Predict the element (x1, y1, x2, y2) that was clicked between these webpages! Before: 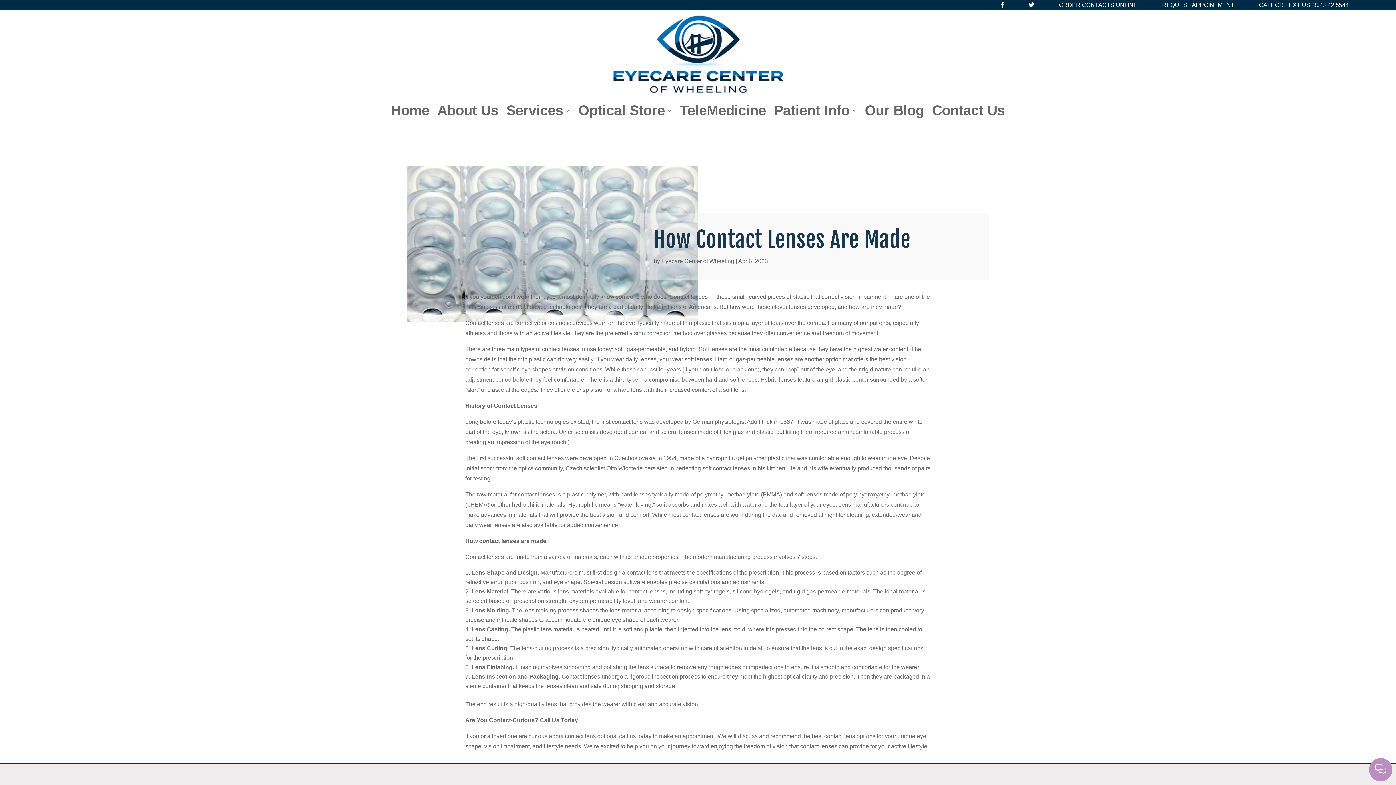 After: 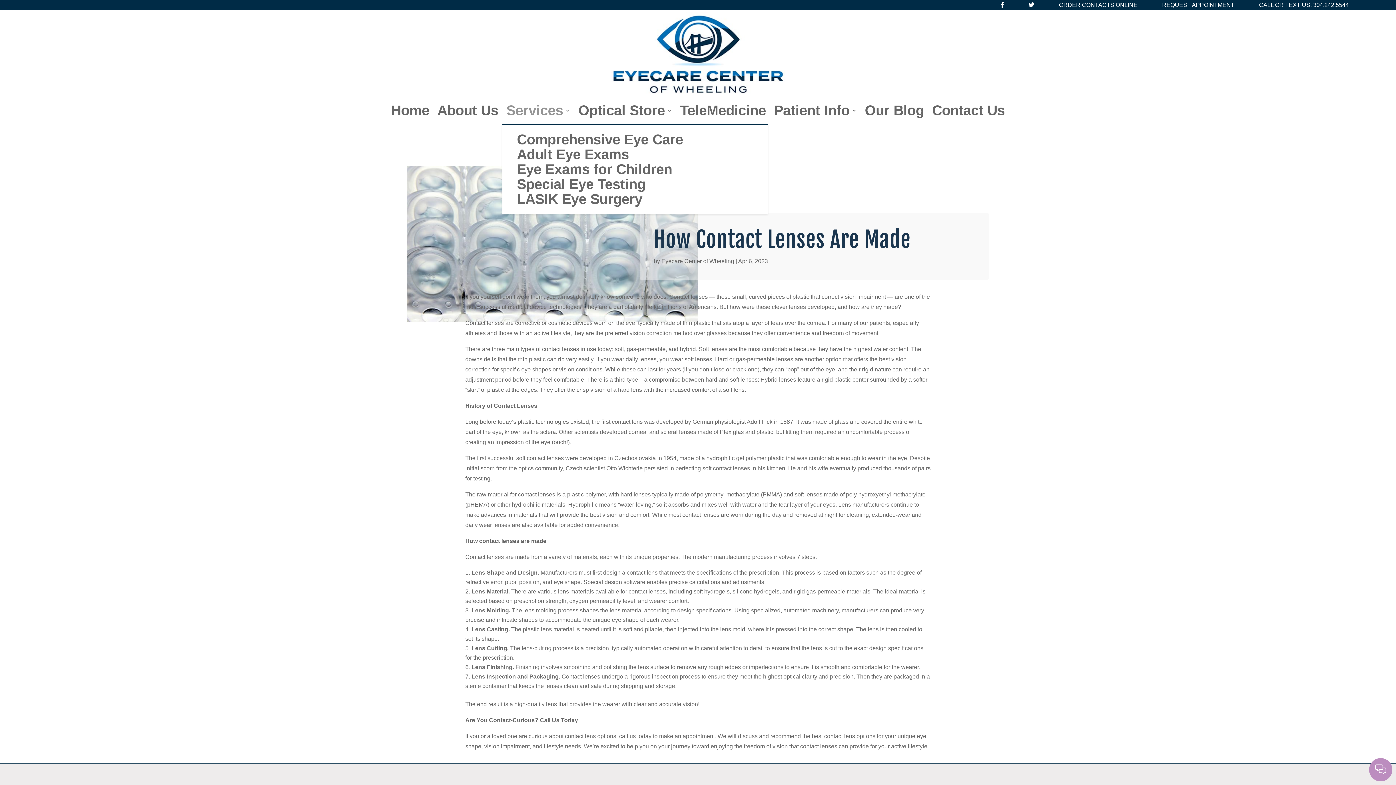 Action: bbox: (506, 96, 570, 124) label: Services